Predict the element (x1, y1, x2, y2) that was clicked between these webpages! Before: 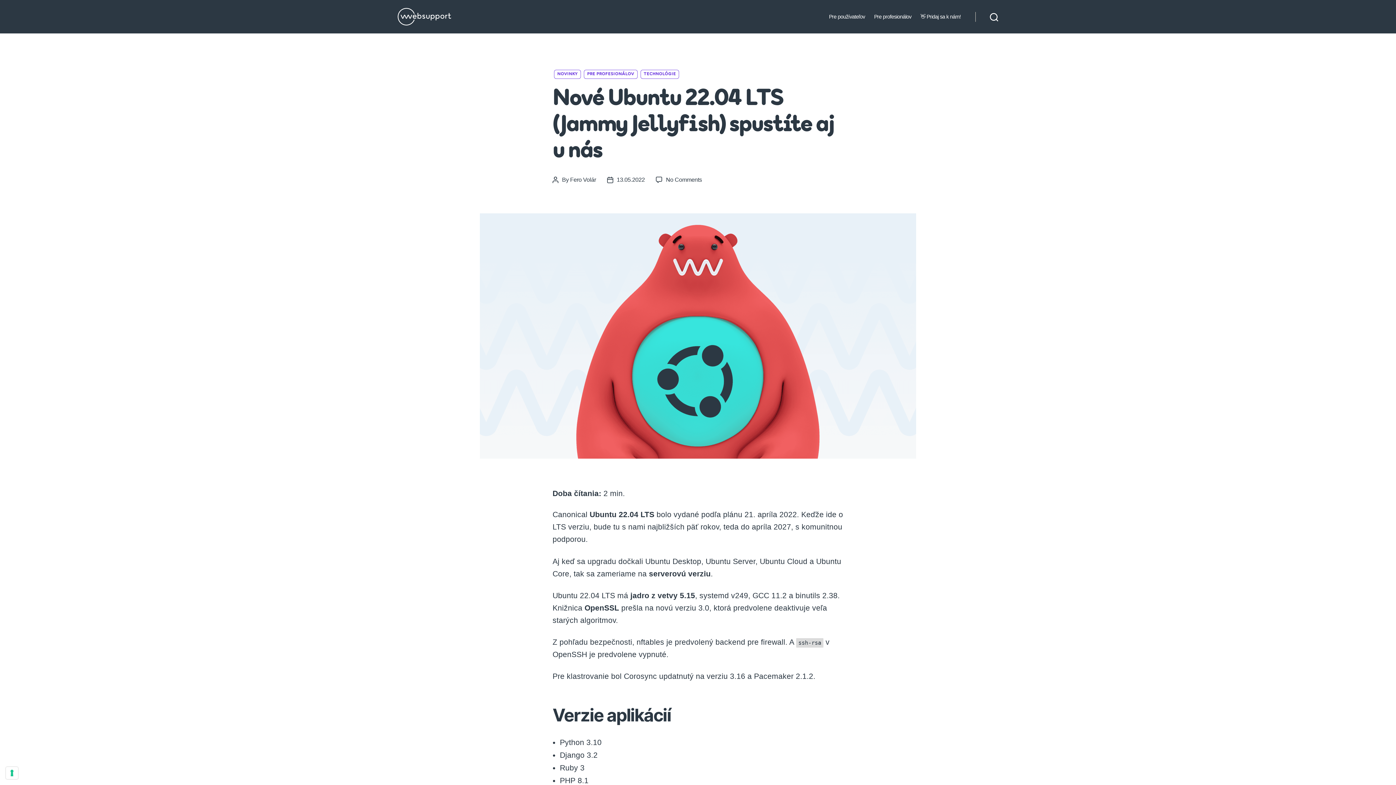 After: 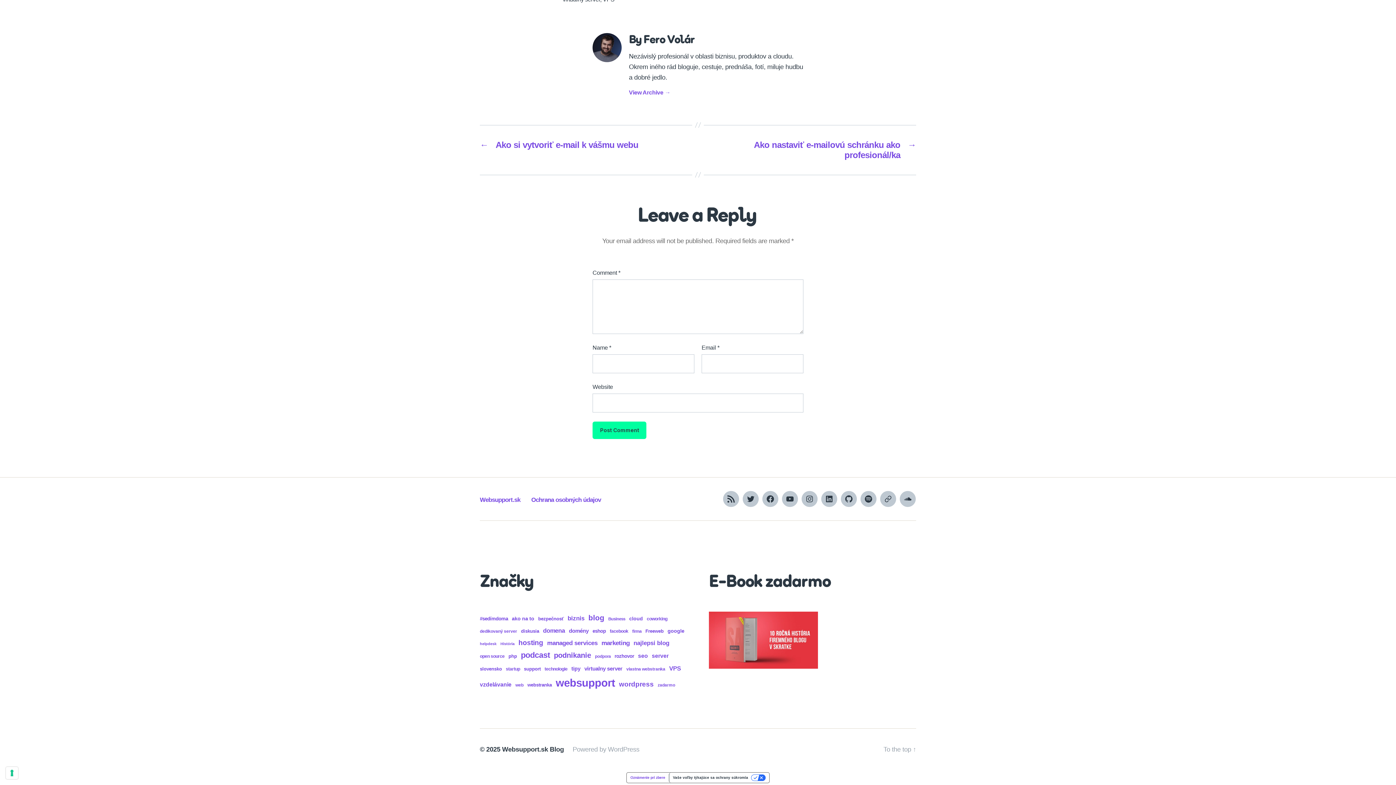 Action: label: No Comments
on Nové Ubuntu 22.04 LTS (Jammy Jellyfish) spustíte aj u nás bbox: (666, 176, 702, 182)